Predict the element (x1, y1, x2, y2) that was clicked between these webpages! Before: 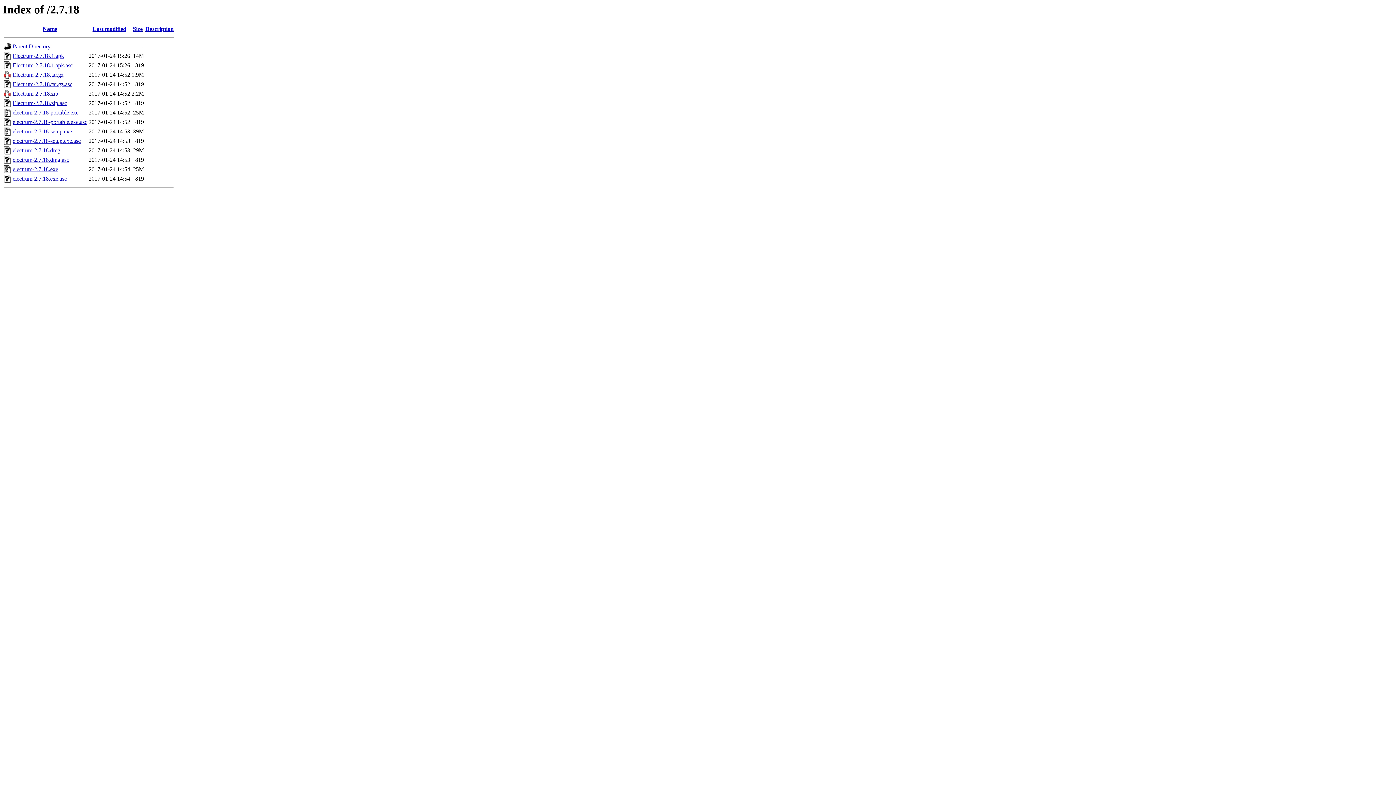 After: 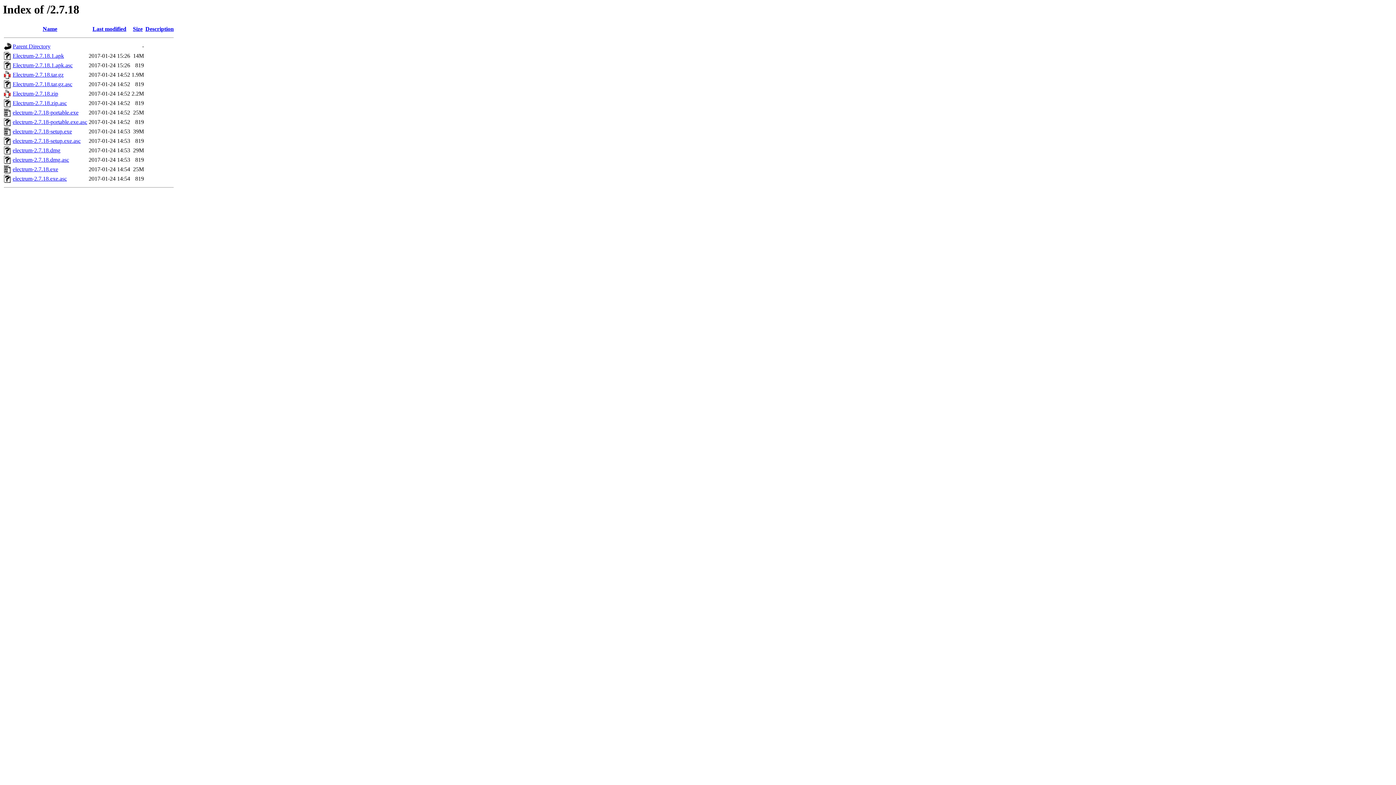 Action: bbox: (12, 71, 63, 77) label: Electrum-2.7.18.tar.gz